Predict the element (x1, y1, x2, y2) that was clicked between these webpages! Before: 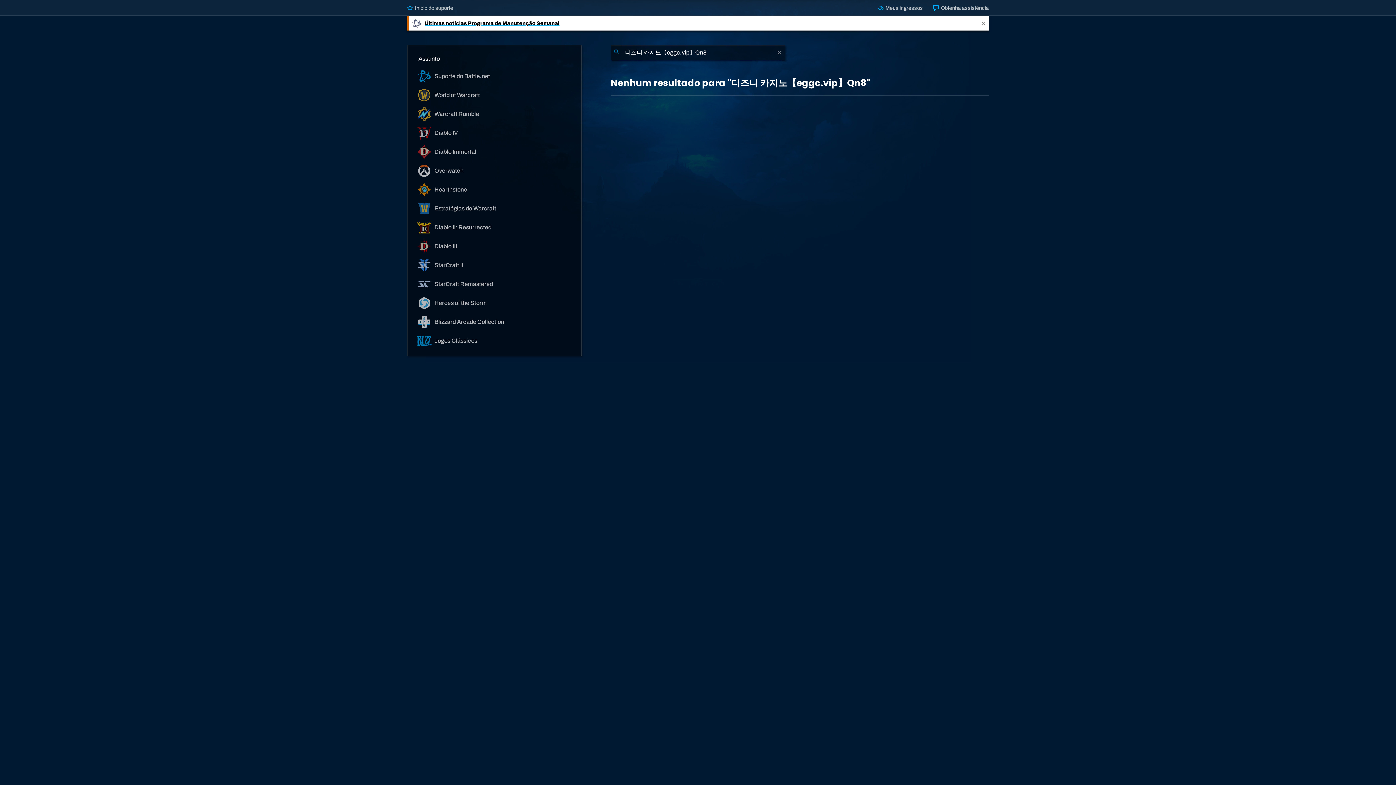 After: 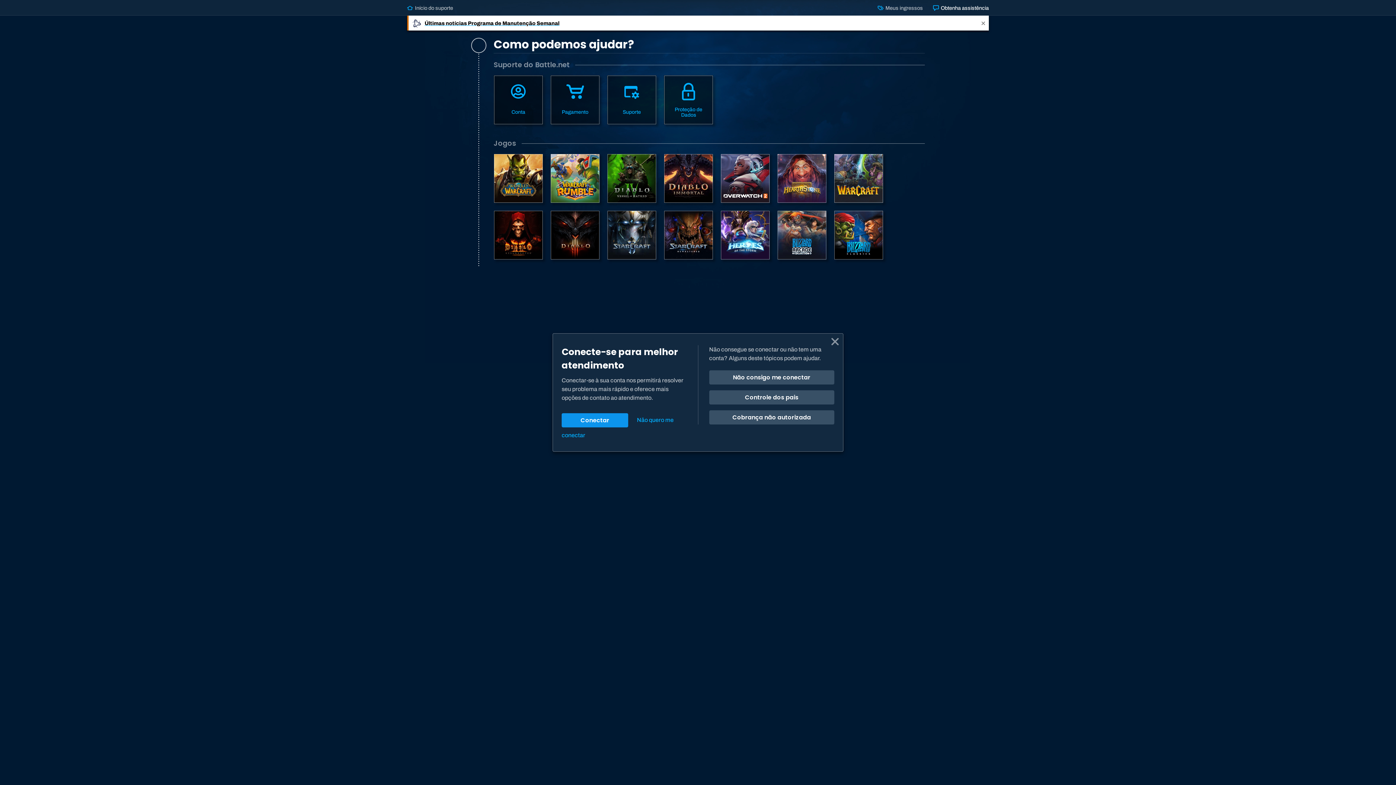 Action: bbox: (933, 4, 989, 10) label:  Obtenha assistência